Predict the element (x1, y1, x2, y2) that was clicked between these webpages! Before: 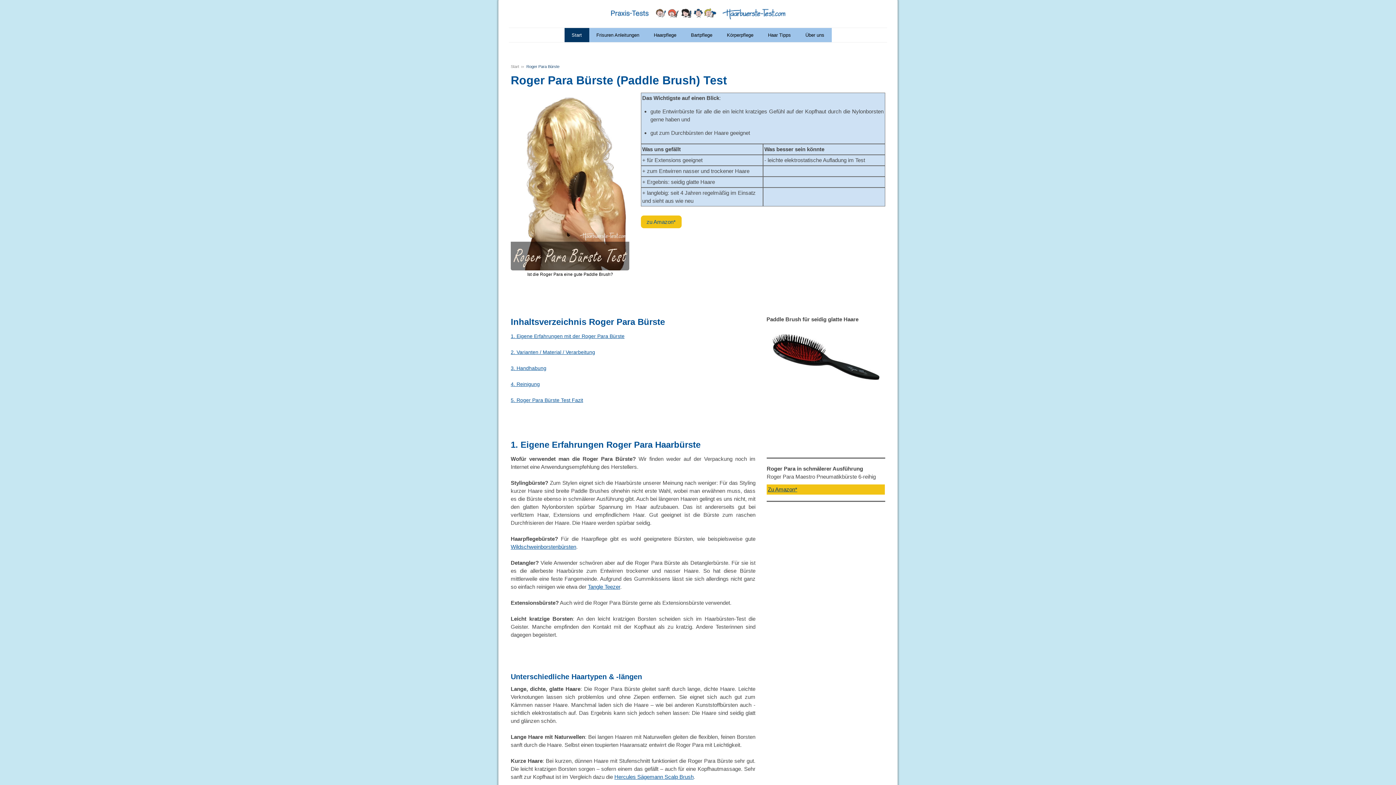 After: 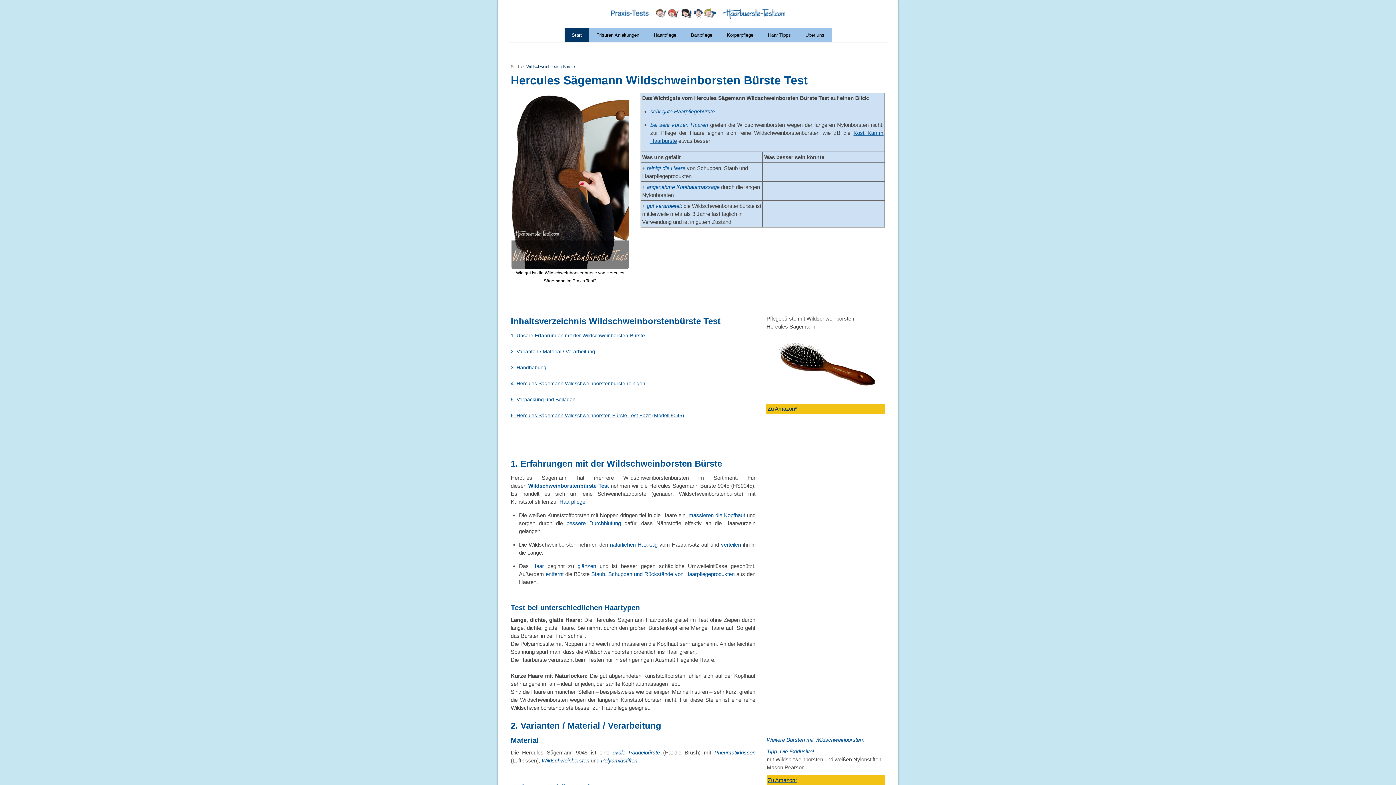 Action: bbox: (510, 544, 576, 550) label: Wildschweinborstenbürsten